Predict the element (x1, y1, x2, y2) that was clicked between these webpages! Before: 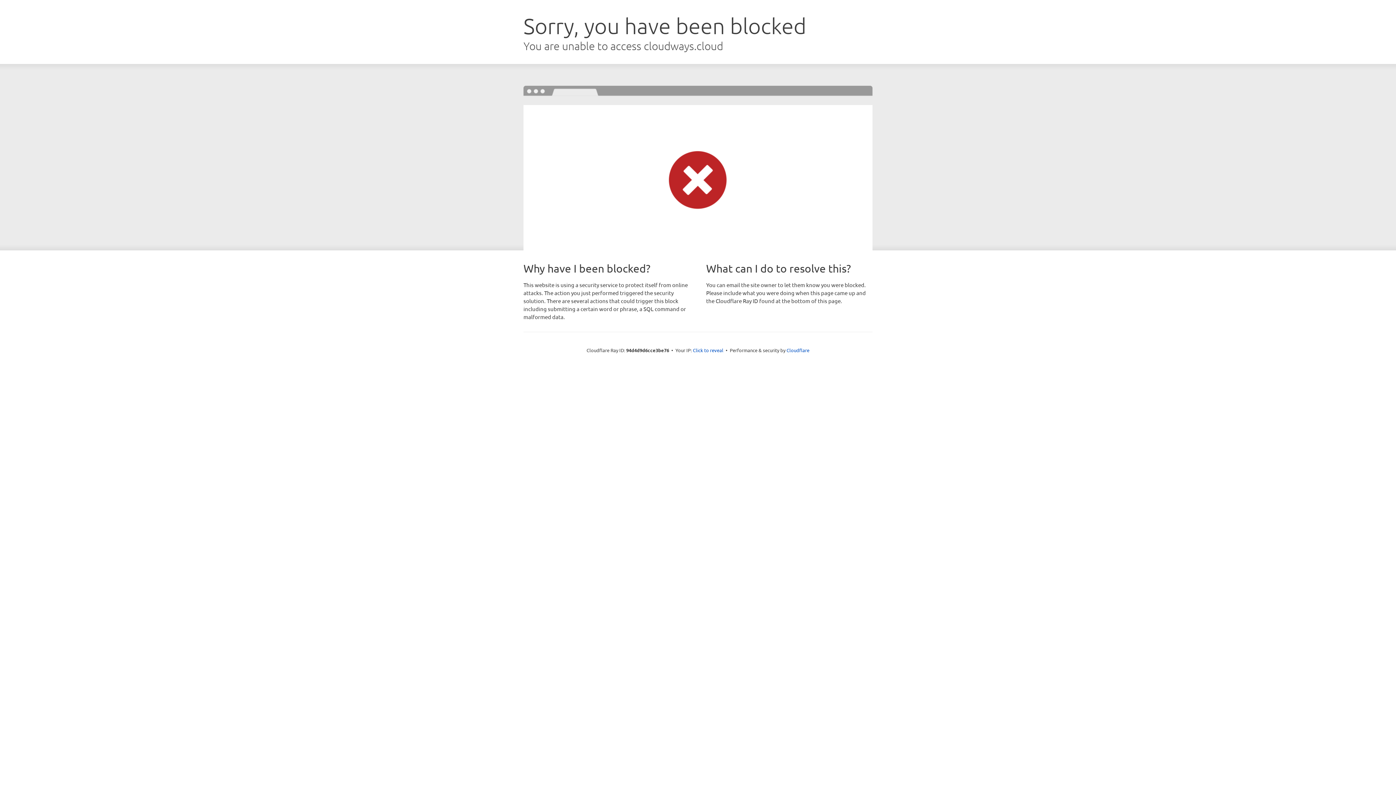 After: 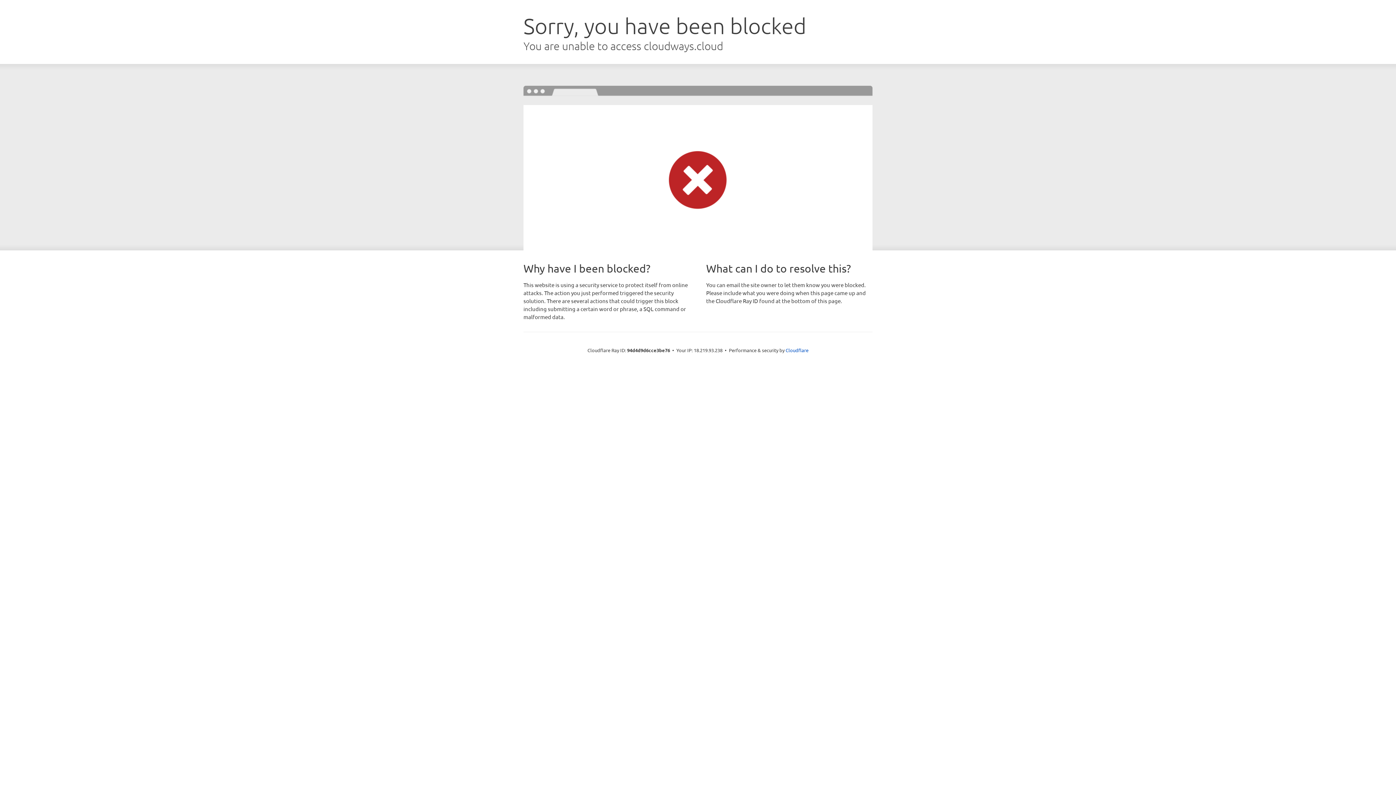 Action: bbox: (693, 346, 723, 353) label: Click to reveal